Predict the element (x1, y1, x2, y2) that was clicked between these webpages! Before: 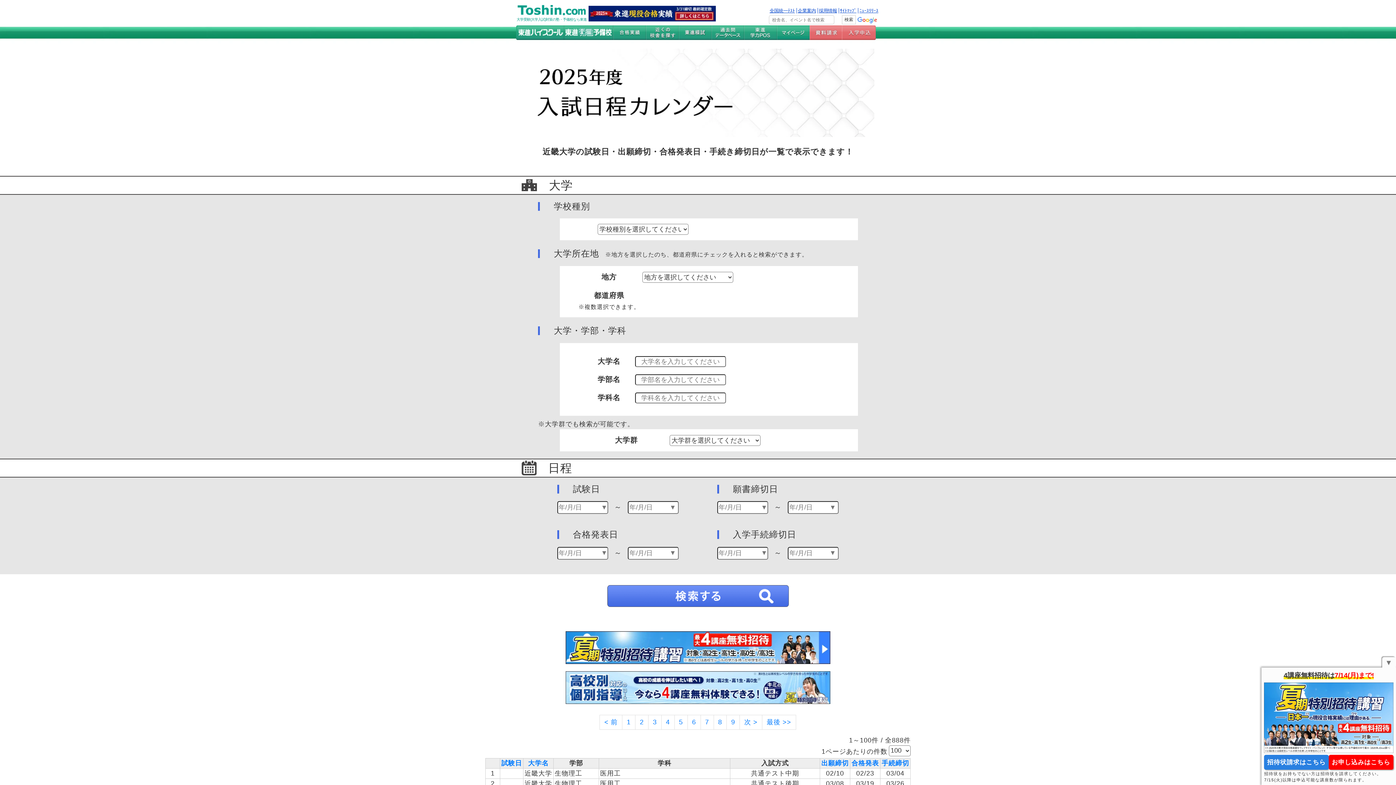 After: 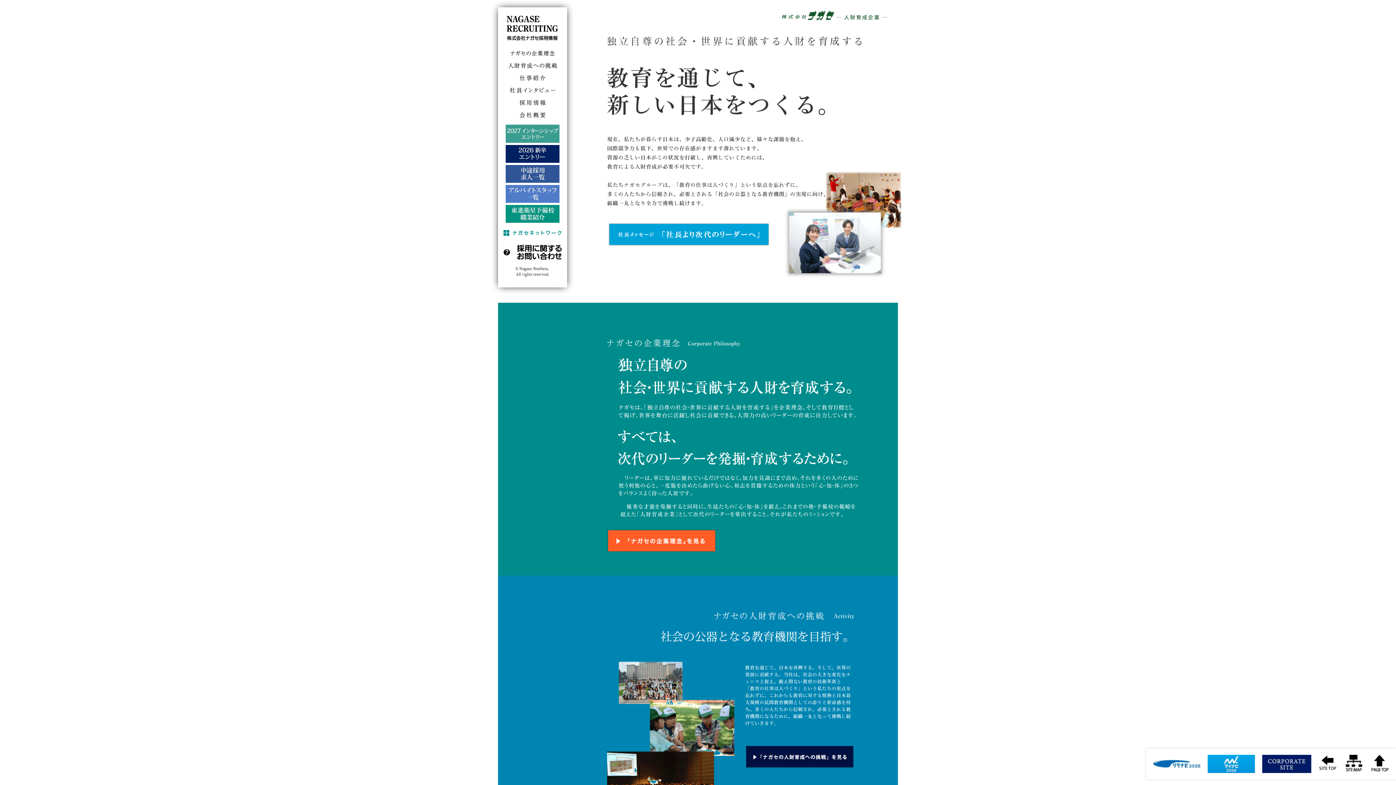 Action: bbox: (818, 8, 839, 13) label: 採用情報